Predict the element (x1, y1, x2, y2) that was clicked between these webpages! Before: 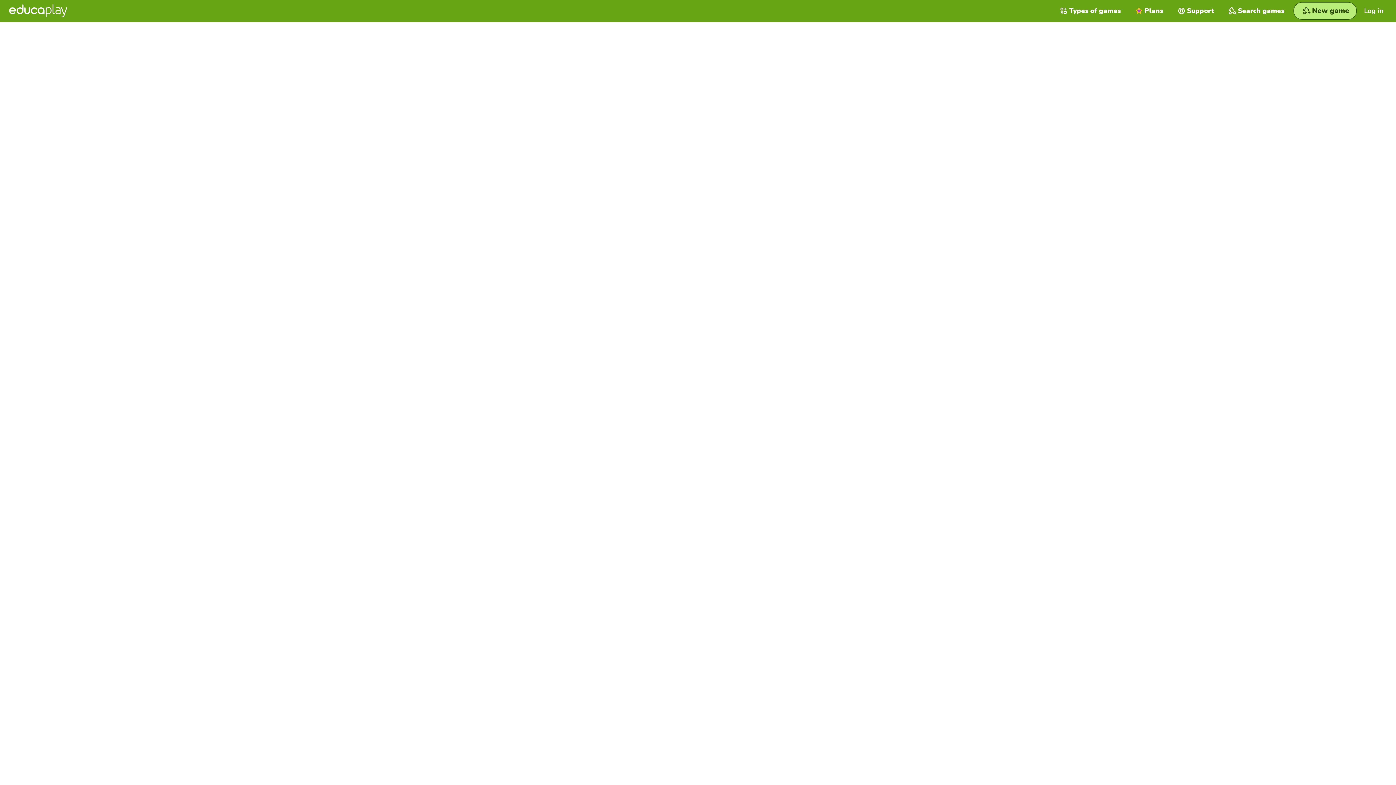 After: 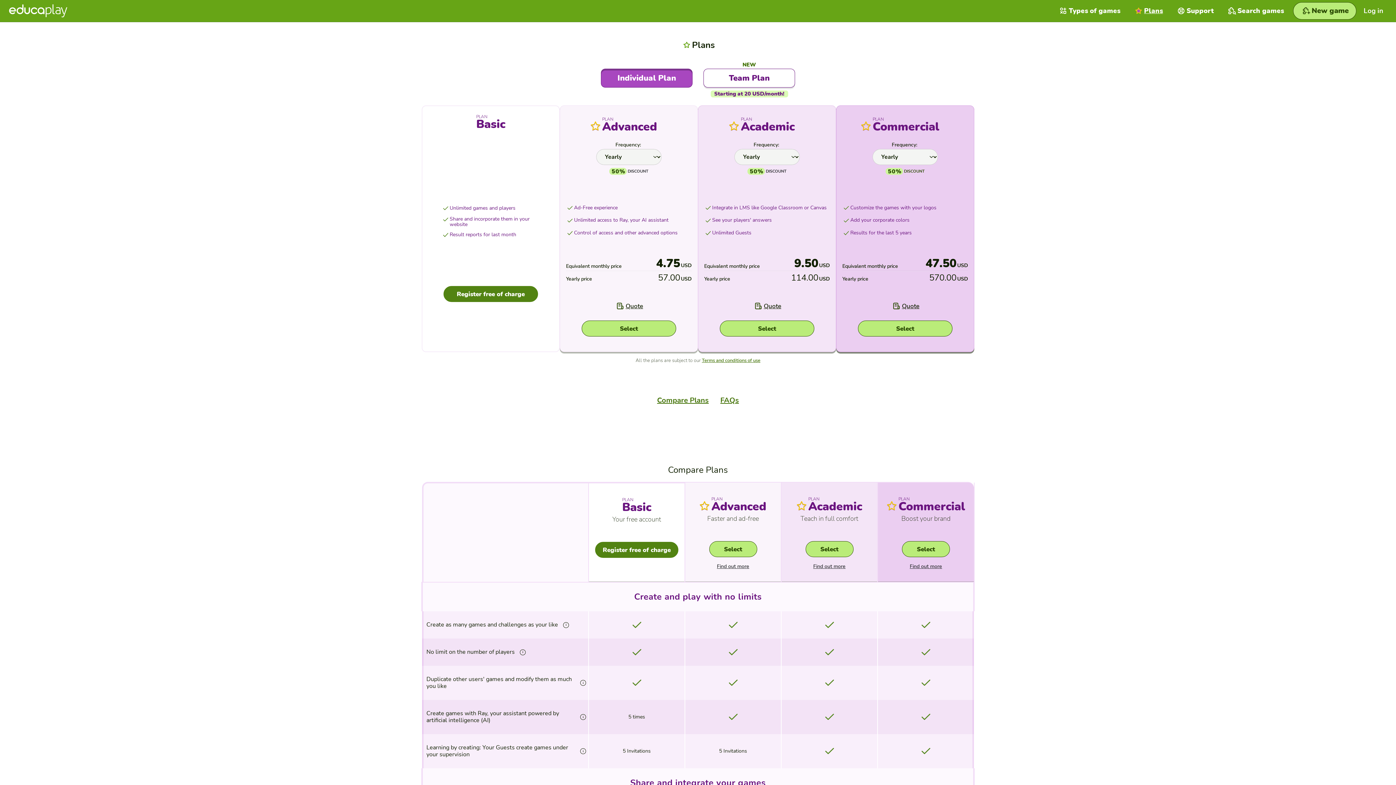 Action: bbox: (1128, 0, 1170, 21) label: Plans